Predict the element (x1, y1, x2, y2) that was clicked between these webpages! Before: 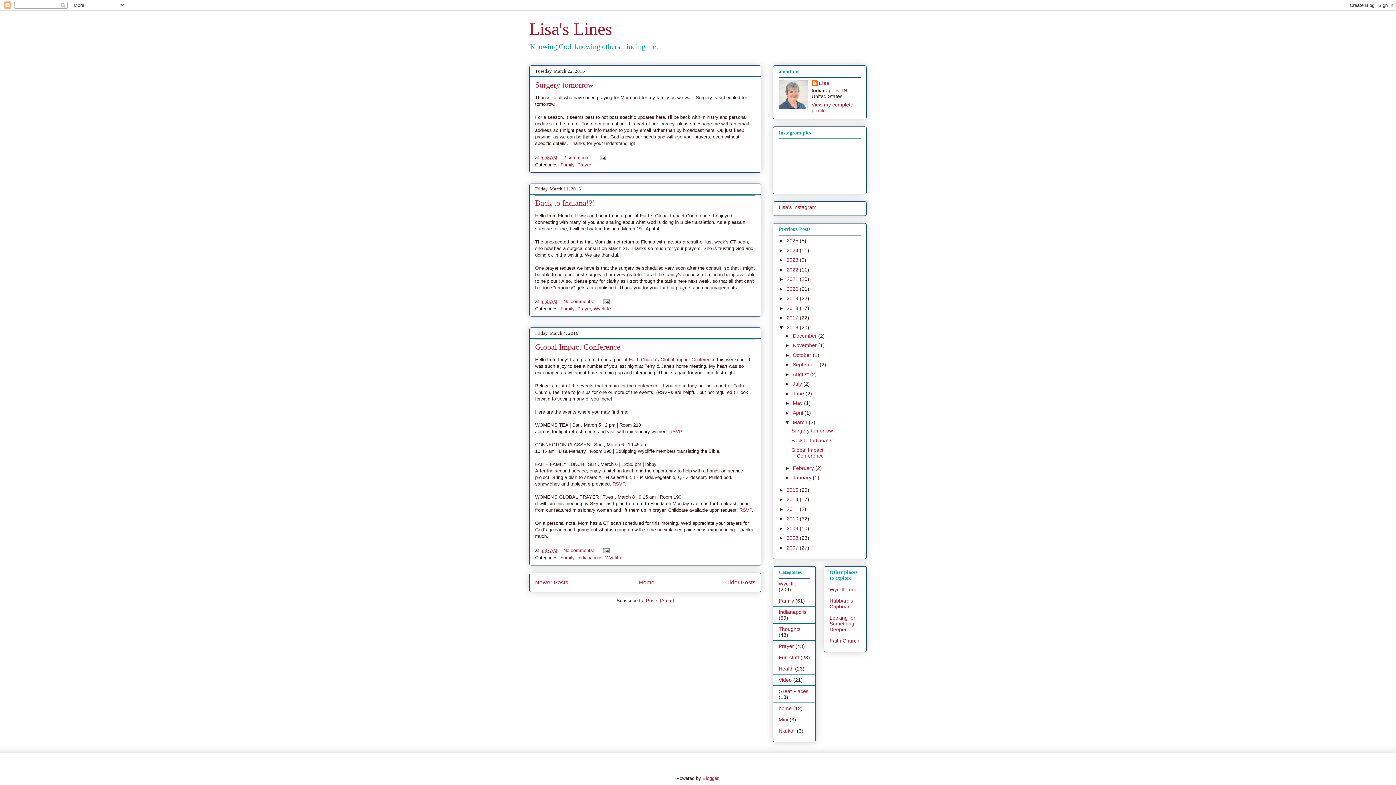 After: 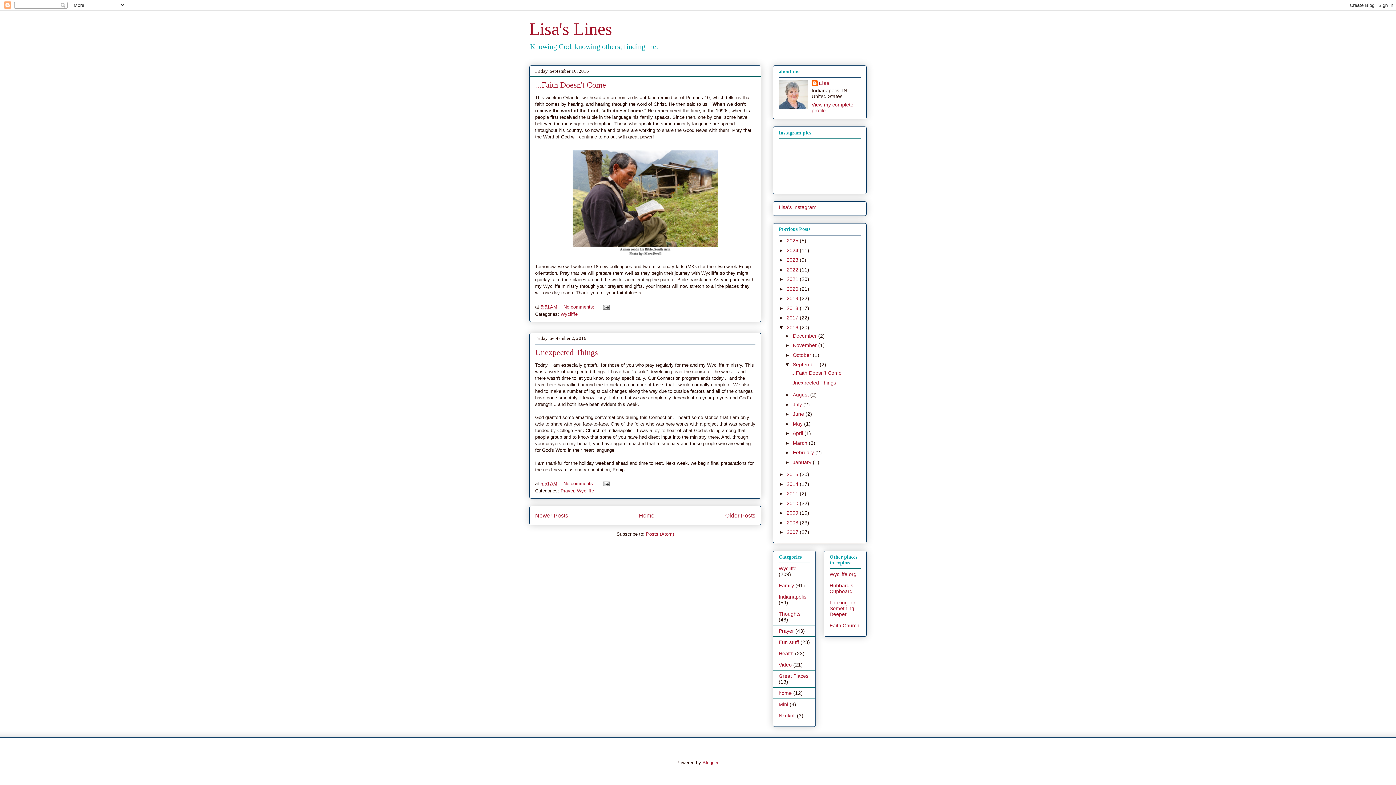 Action: label: September  bbox: (793, 361, 819, 367)